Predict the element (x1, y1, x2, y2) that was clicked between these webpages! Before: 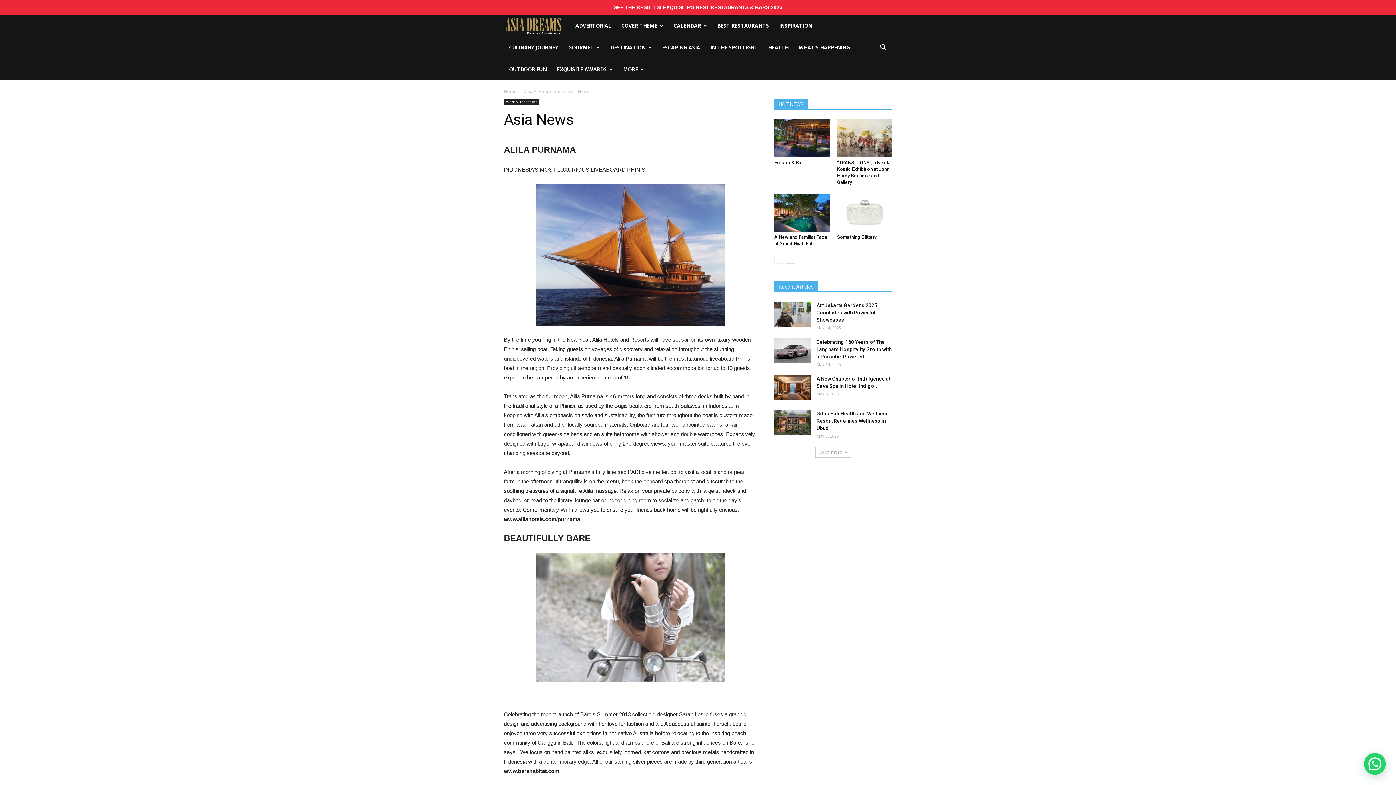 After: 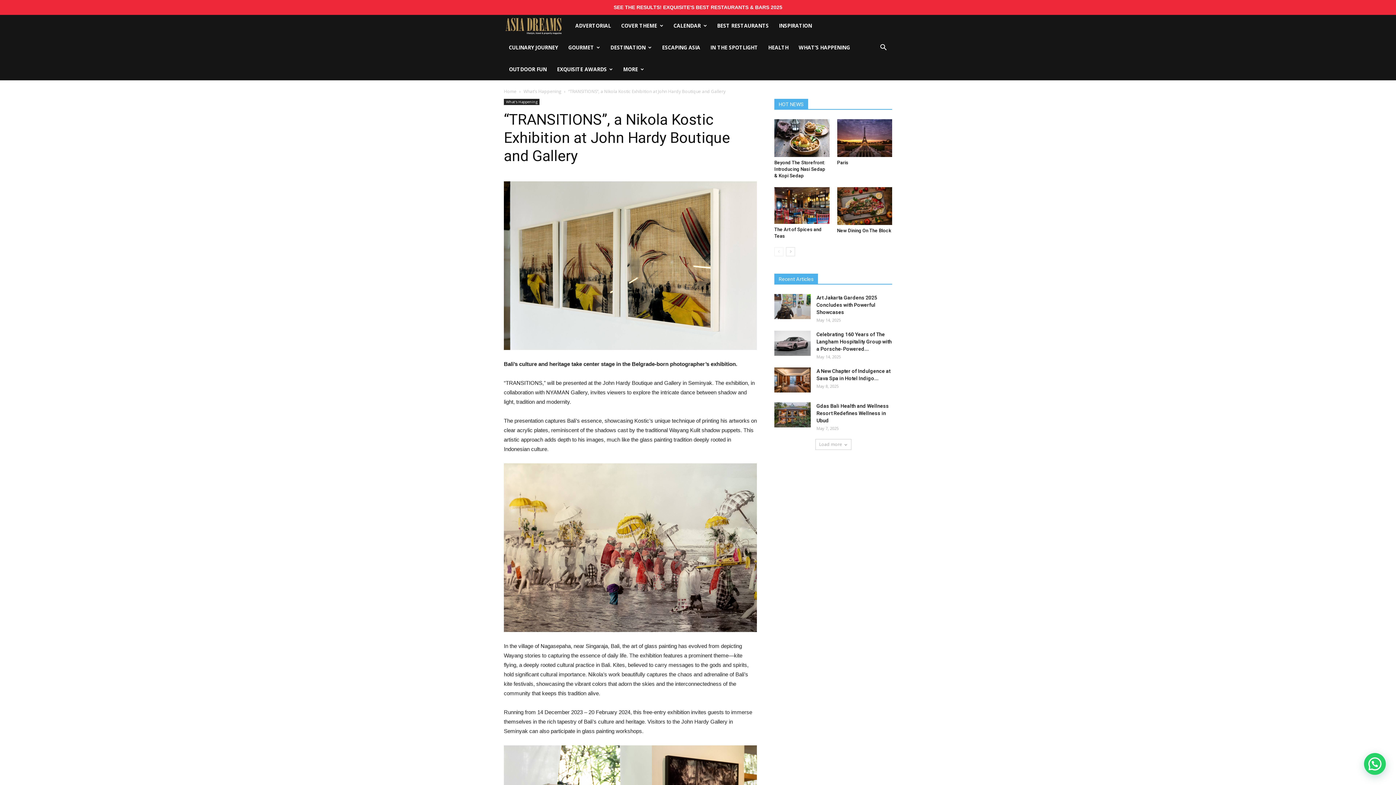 Action: bbox: (837, 119, 892, 157)